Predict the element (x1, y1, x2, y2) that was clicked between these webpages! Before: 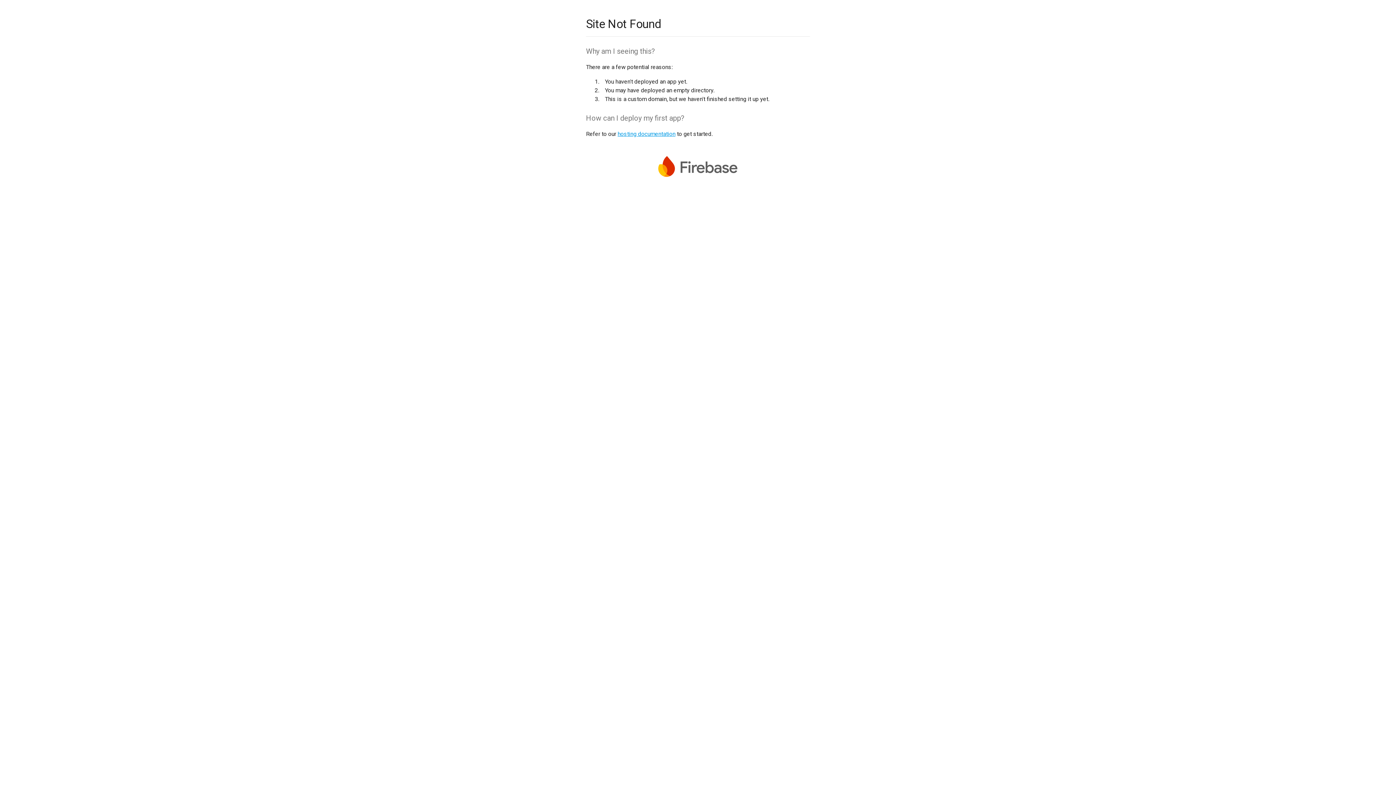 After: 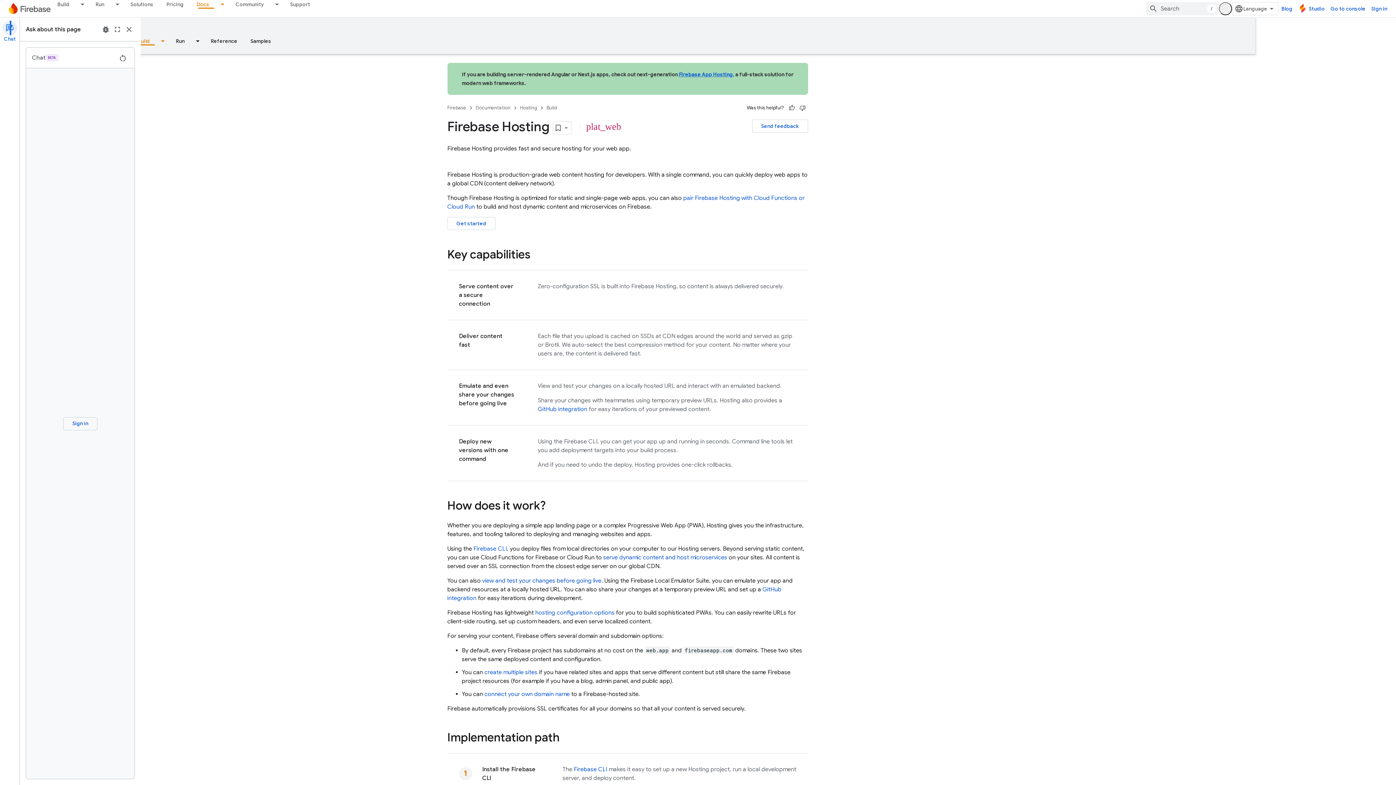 Action: label: hosting documentation bbox: (617, 130, 675, 137)